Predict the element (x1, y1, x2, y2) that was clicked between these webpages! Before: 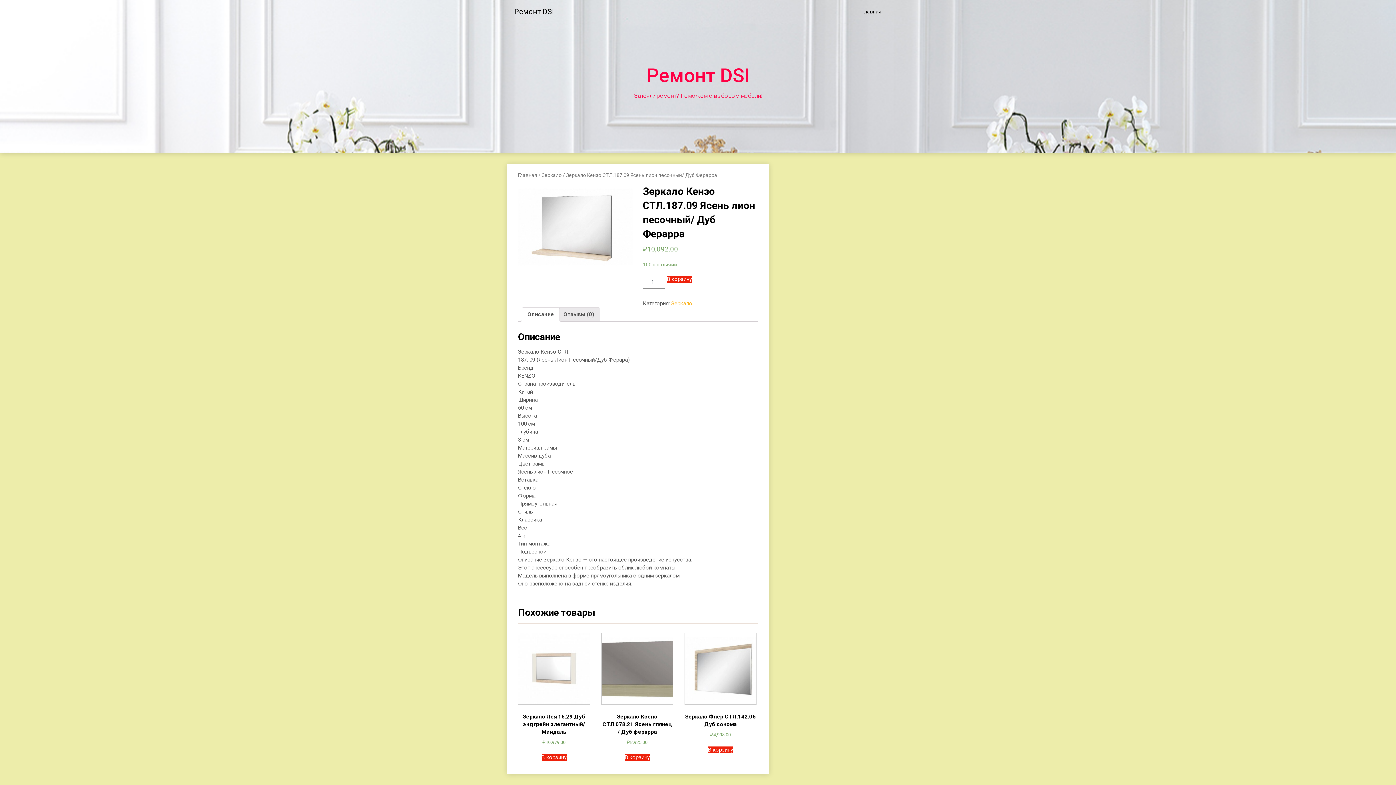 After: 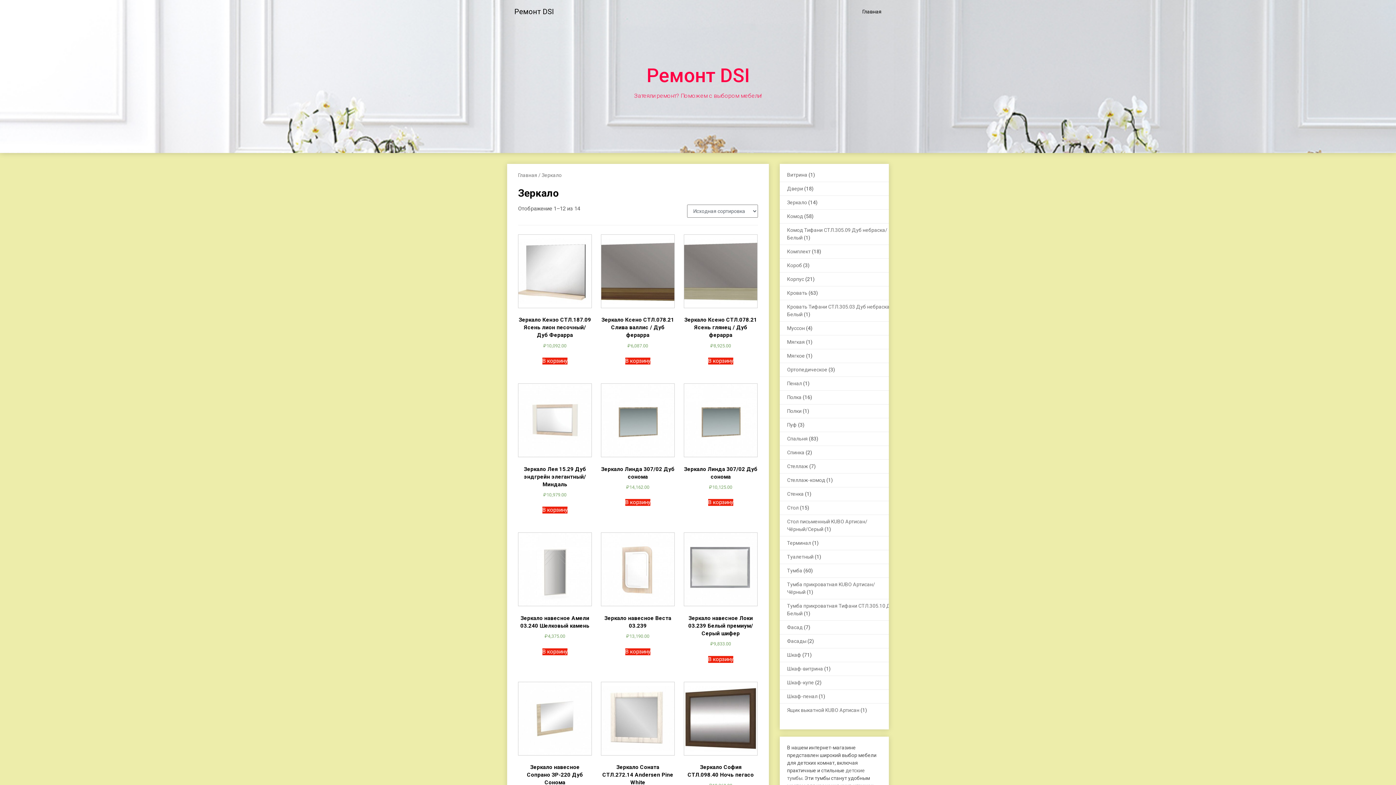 Action: bbox: (541, 172, 561, 178) label: Зеркало